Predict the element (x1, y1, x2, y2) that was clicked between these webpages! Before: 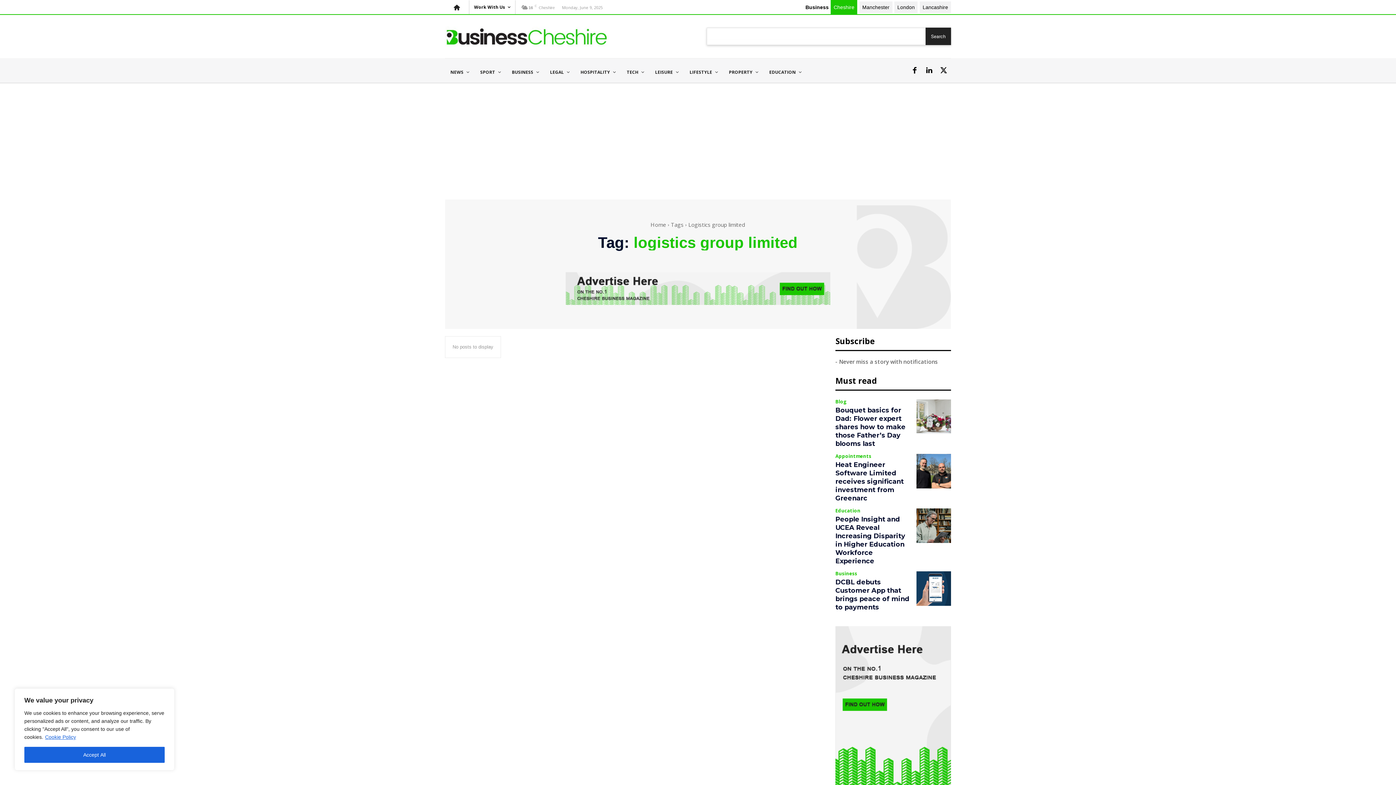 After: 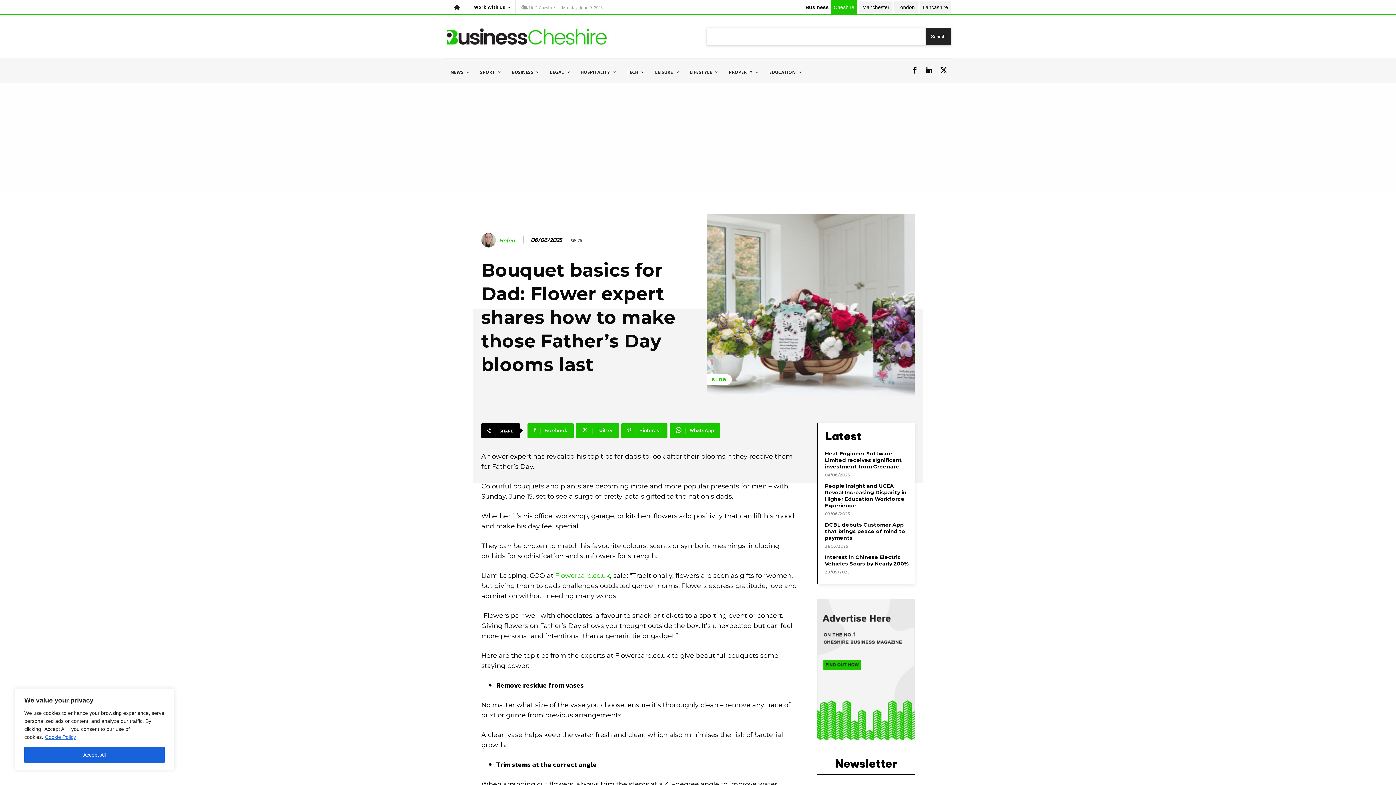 Action: bbox: (916, 399, 951, 434)